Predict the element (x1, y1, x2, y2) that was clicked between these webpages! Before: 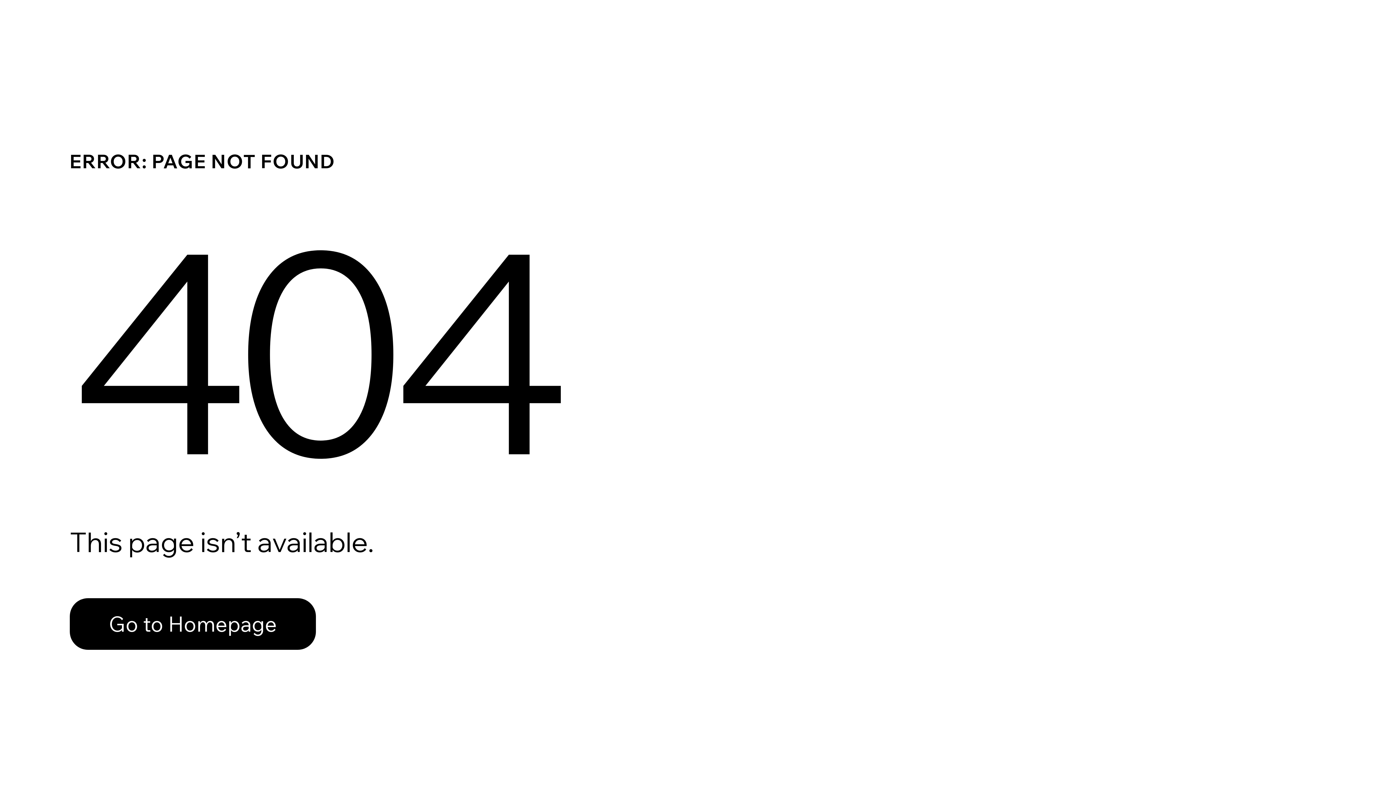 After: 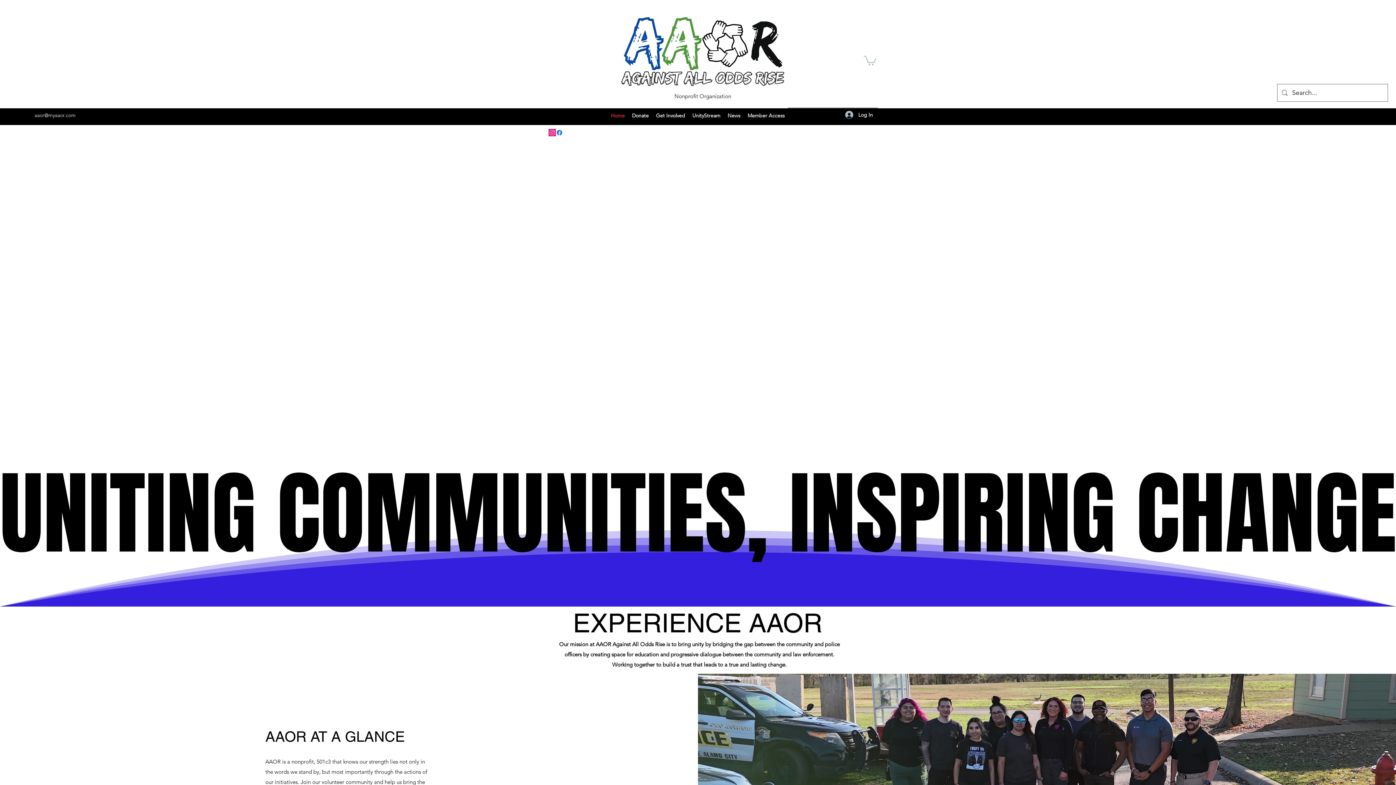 Action: label: Go to Homepage bbox: (69, 582, 768, 659)